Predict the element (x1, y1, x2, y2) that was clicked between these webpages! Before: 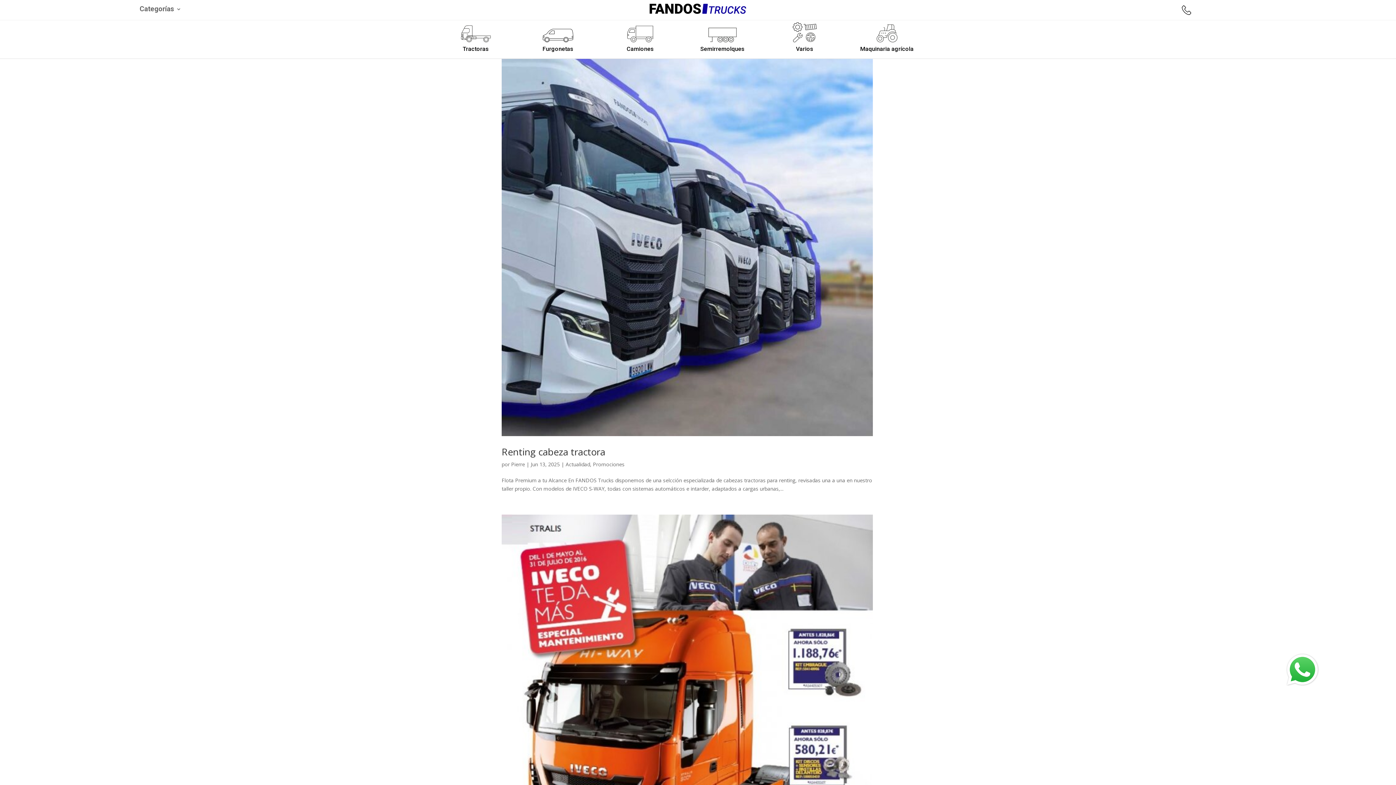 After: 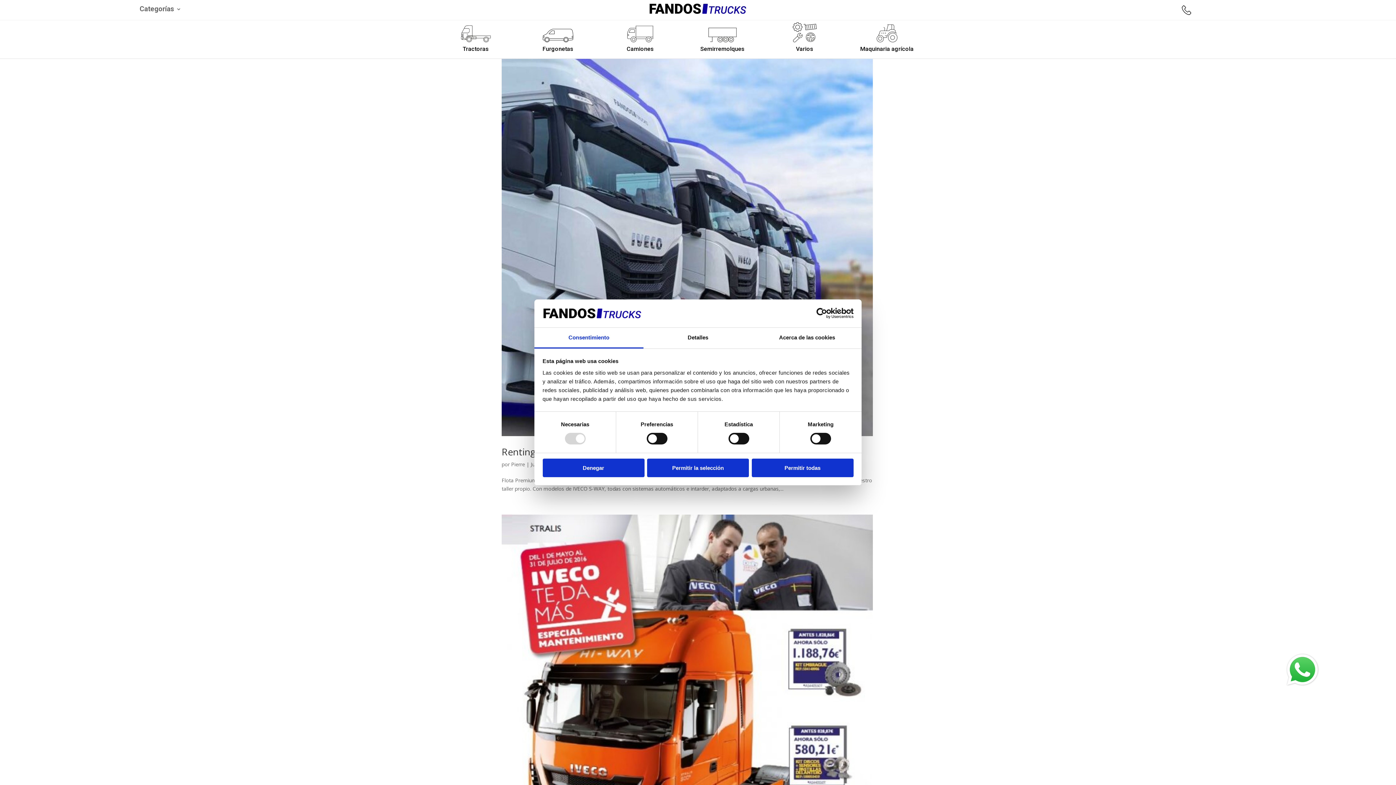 Action: bbox: (1182, 9, 1191, 16)